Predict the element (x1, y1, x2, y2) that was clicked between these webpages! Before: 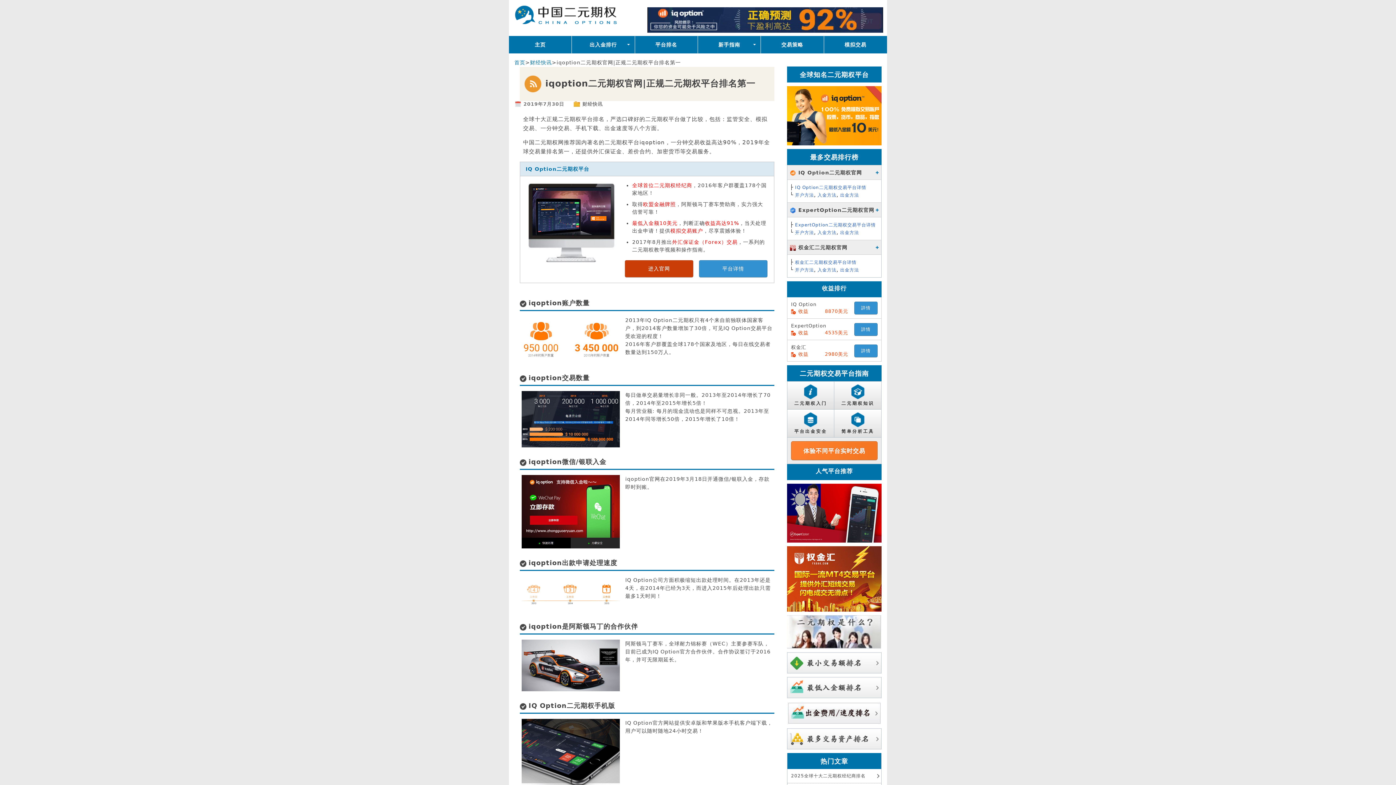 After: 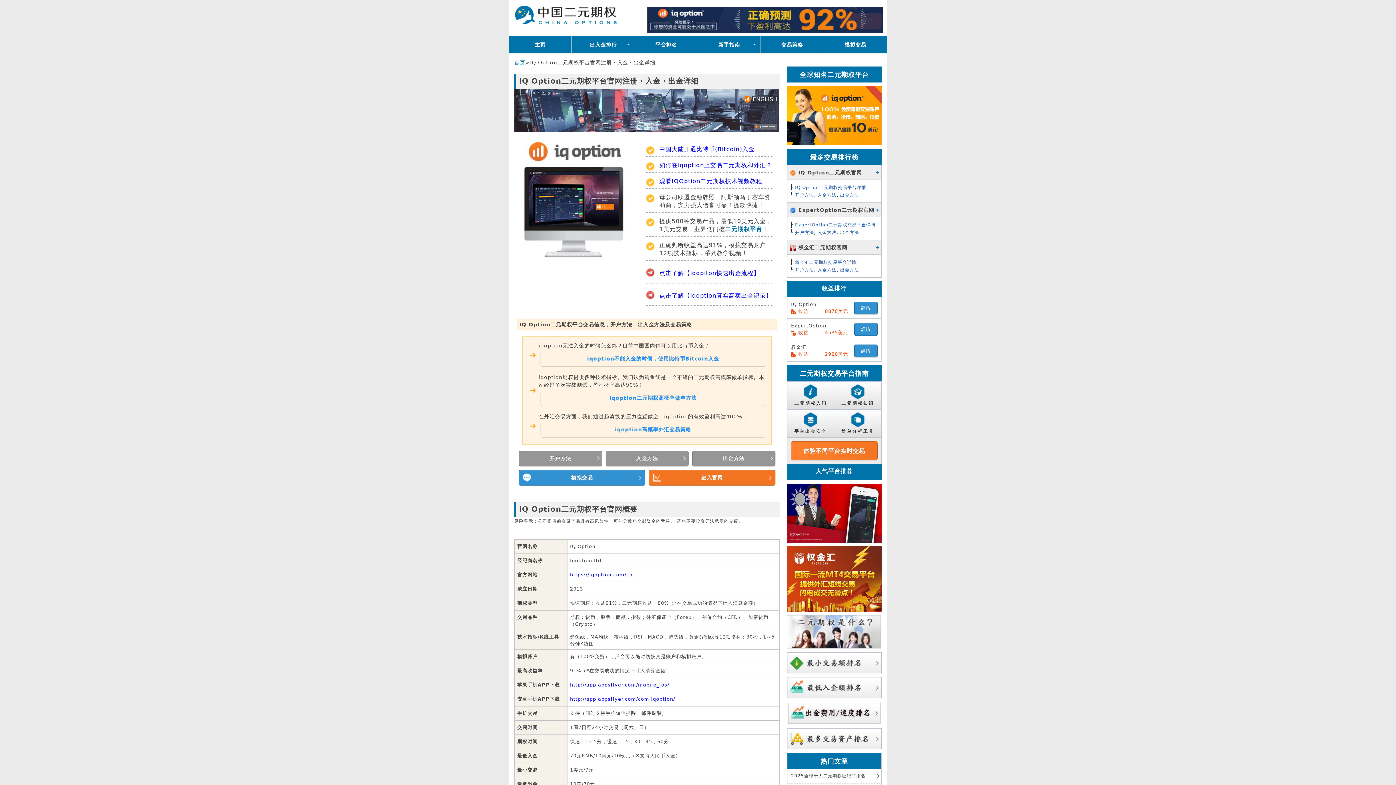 Action: label: IQ Option二元期权交易平台详情 bbox: (795, 185, 866, 190)